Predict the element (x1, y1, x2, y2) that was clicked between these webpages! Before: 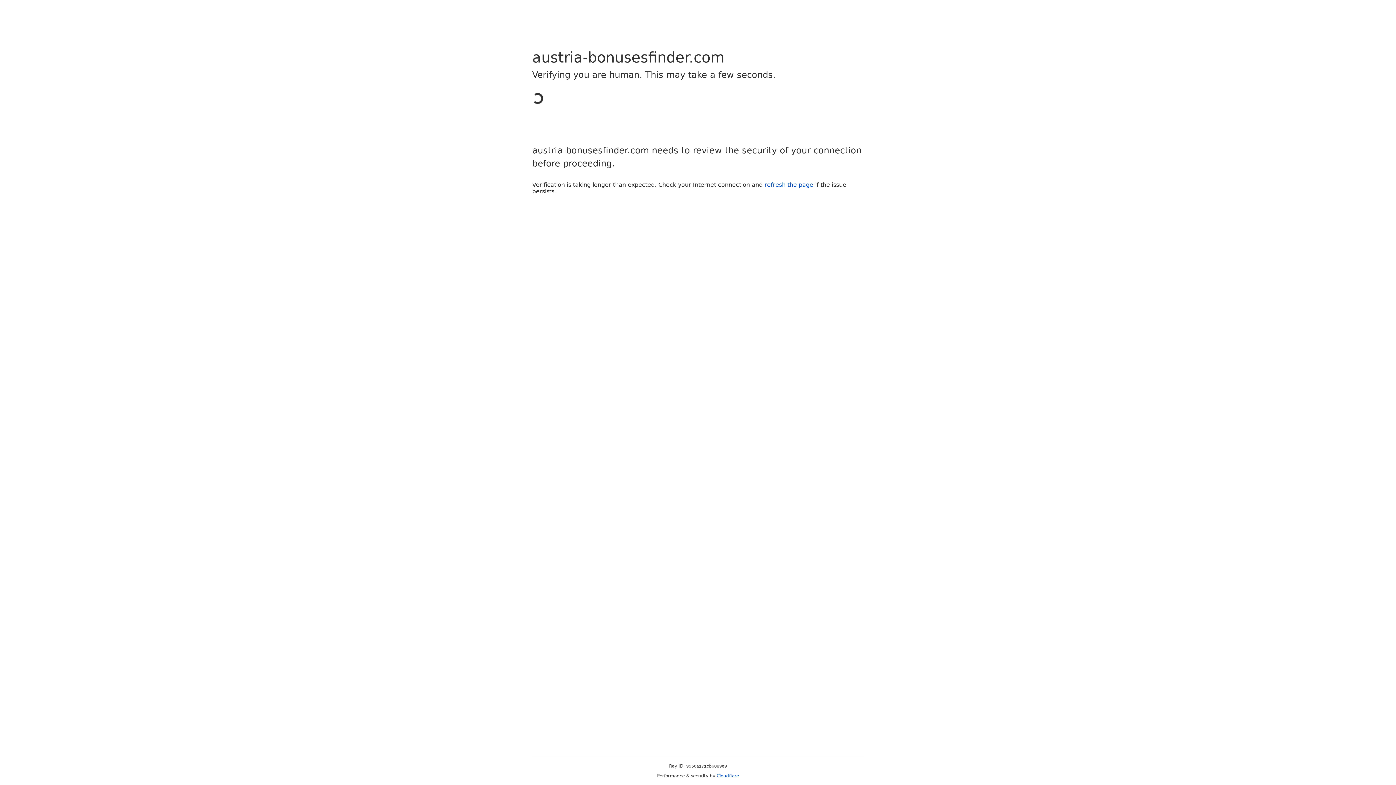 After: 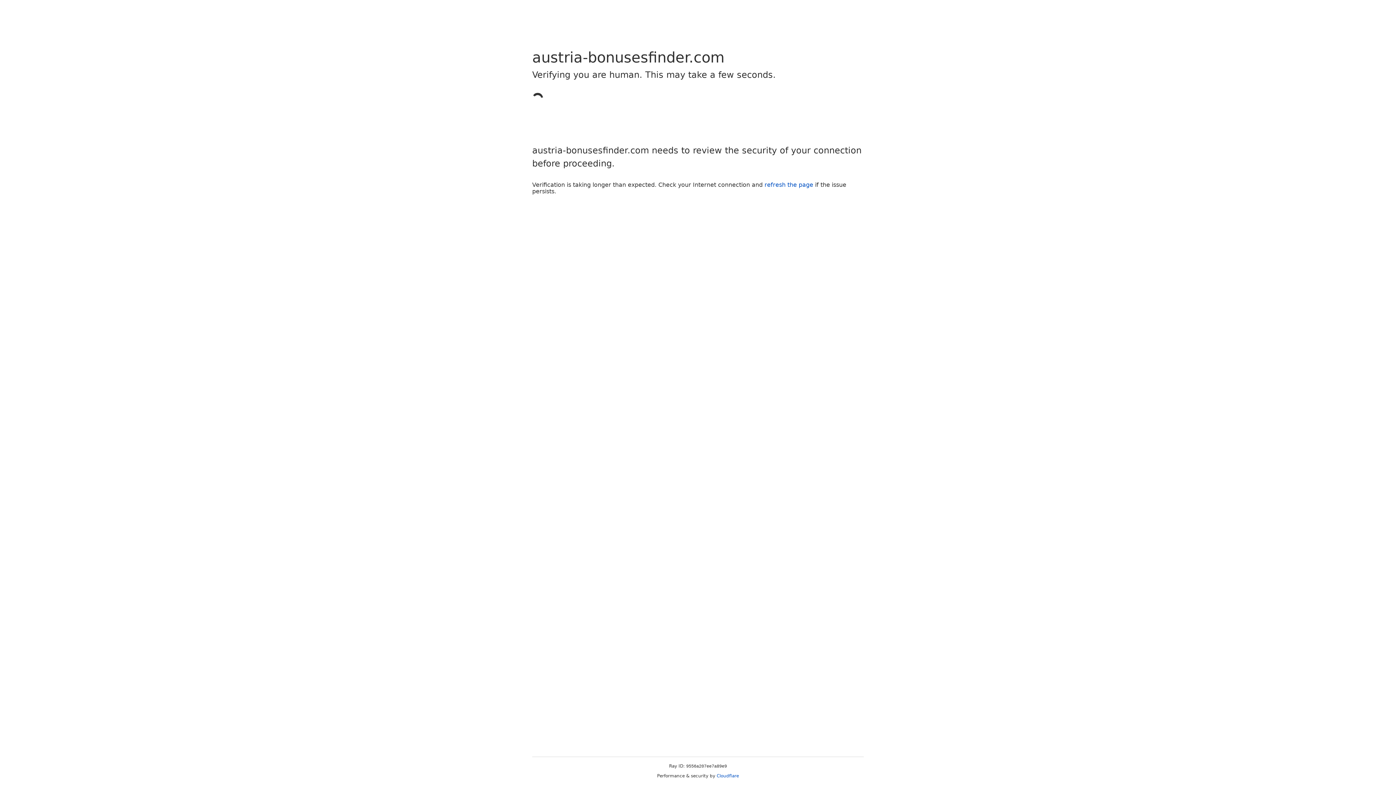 Action: label: Cloudflare bbox: (716, 773, 739, 778)